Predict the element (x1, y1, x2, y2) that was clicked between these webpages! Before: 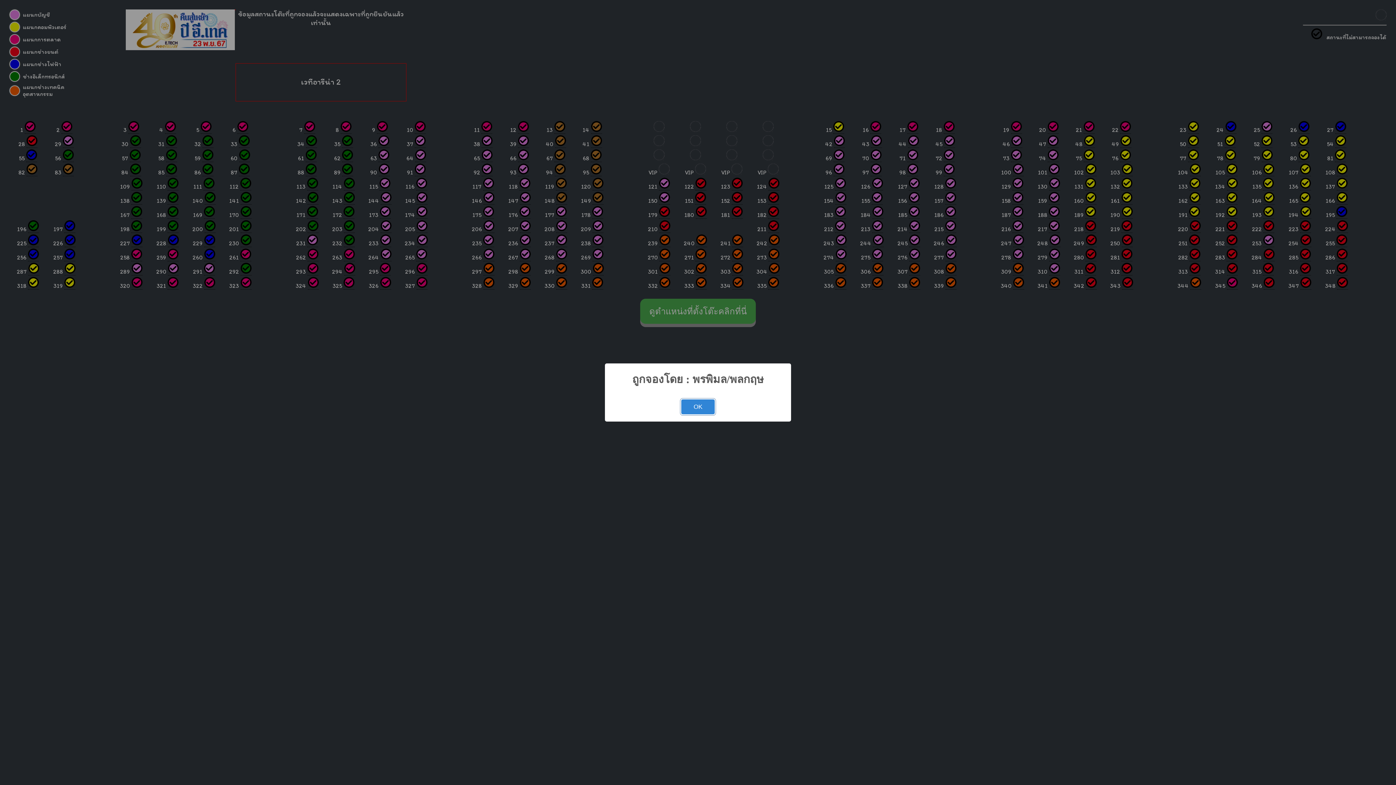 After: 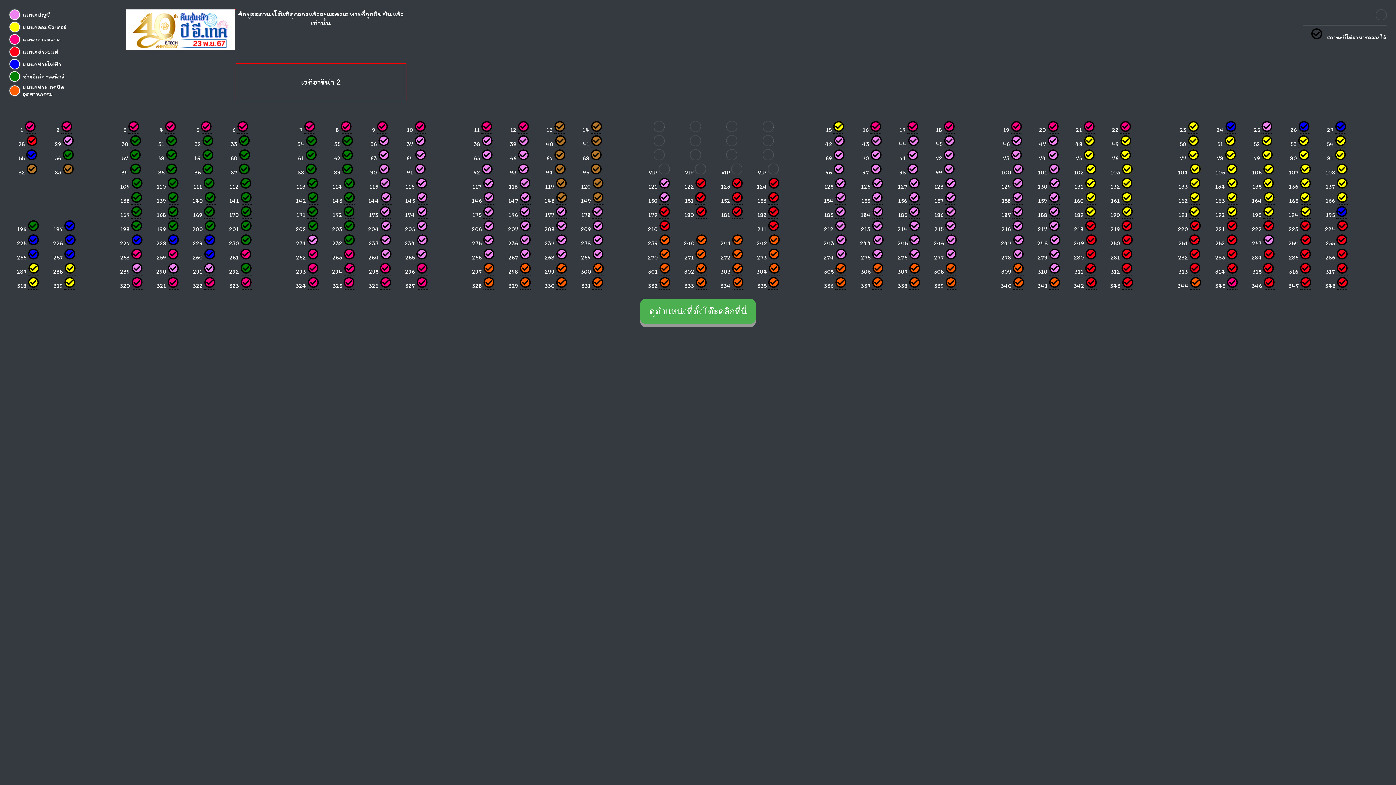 Action: label: OK bbox: (681, 399, 714, 414)